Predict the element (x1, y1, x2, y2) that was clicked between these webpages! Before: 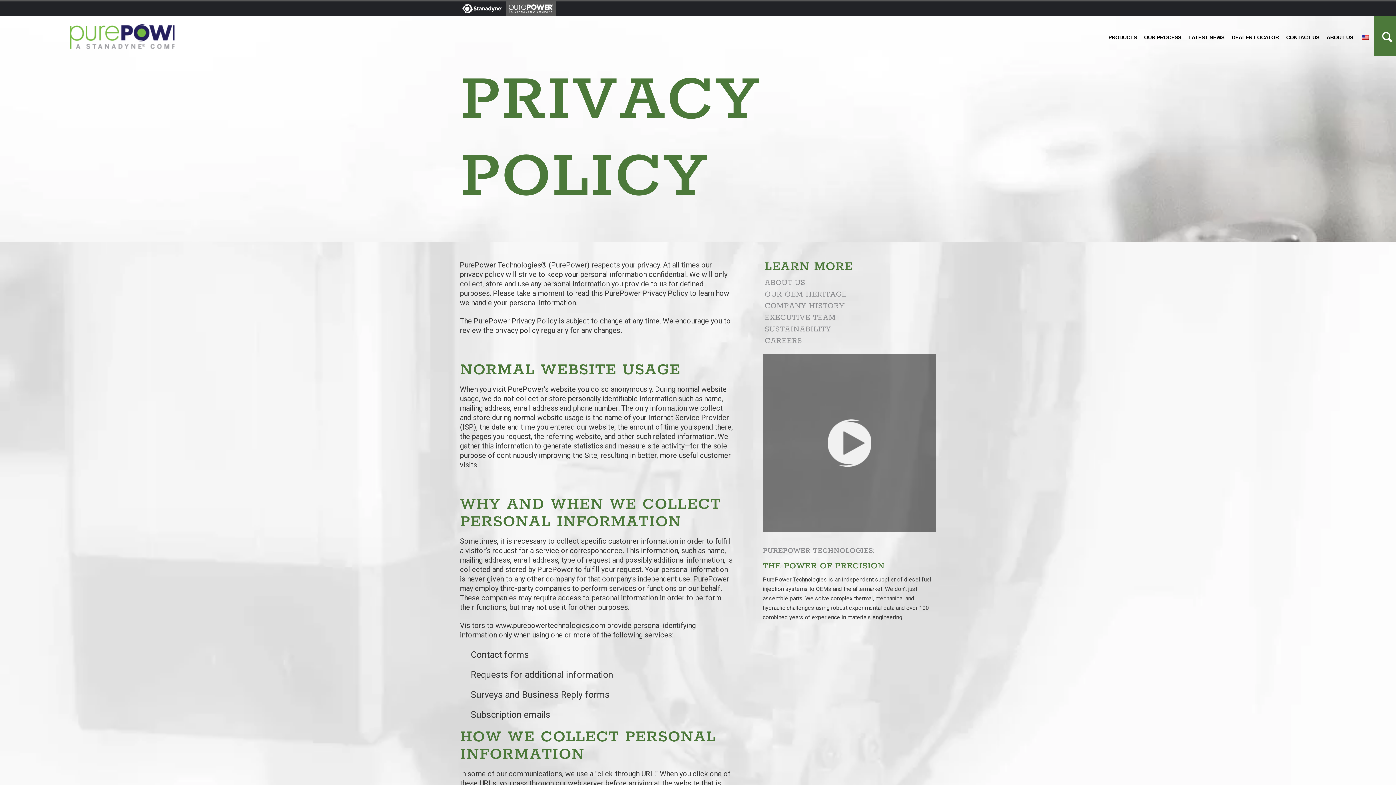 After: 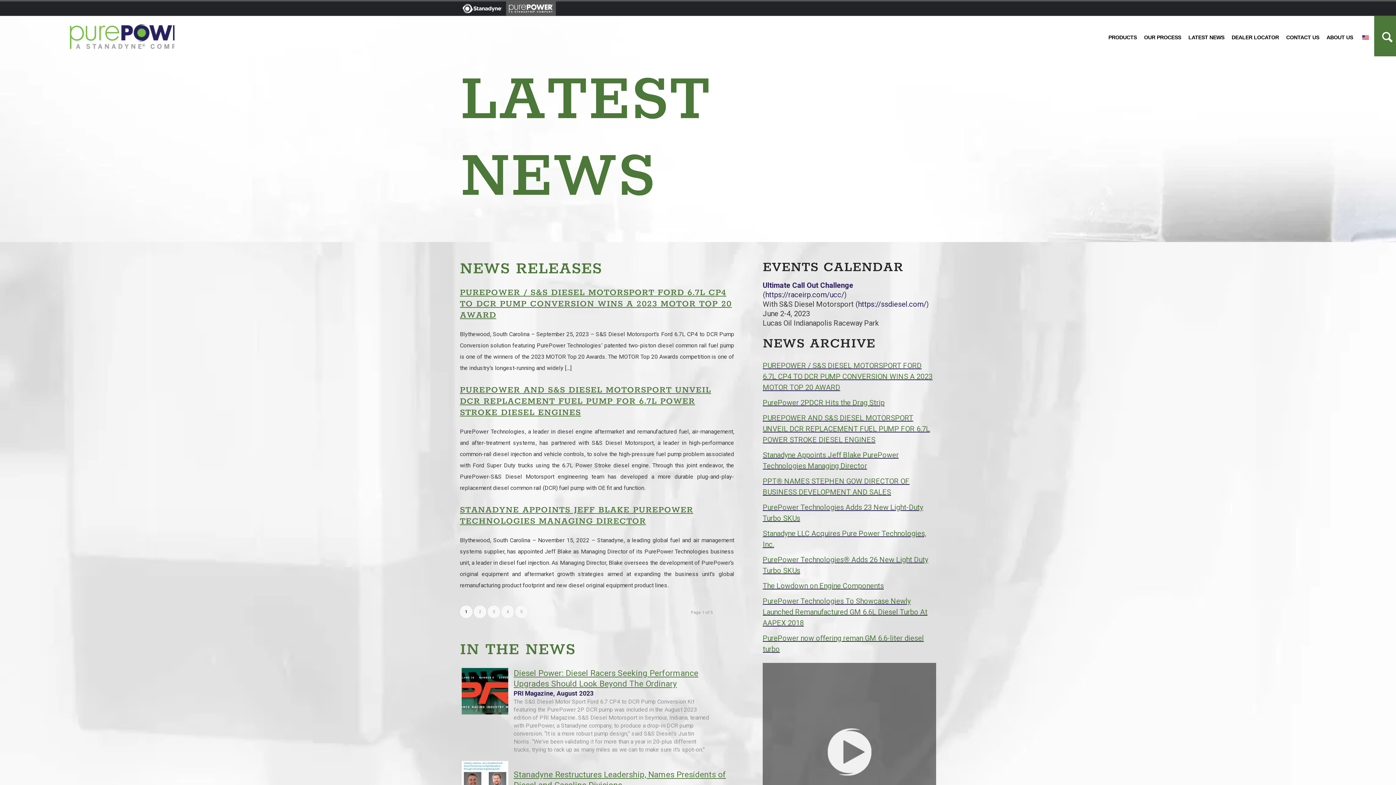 Action: bbox: (1185, 18, 1228, 58) label: LATEST NEWS